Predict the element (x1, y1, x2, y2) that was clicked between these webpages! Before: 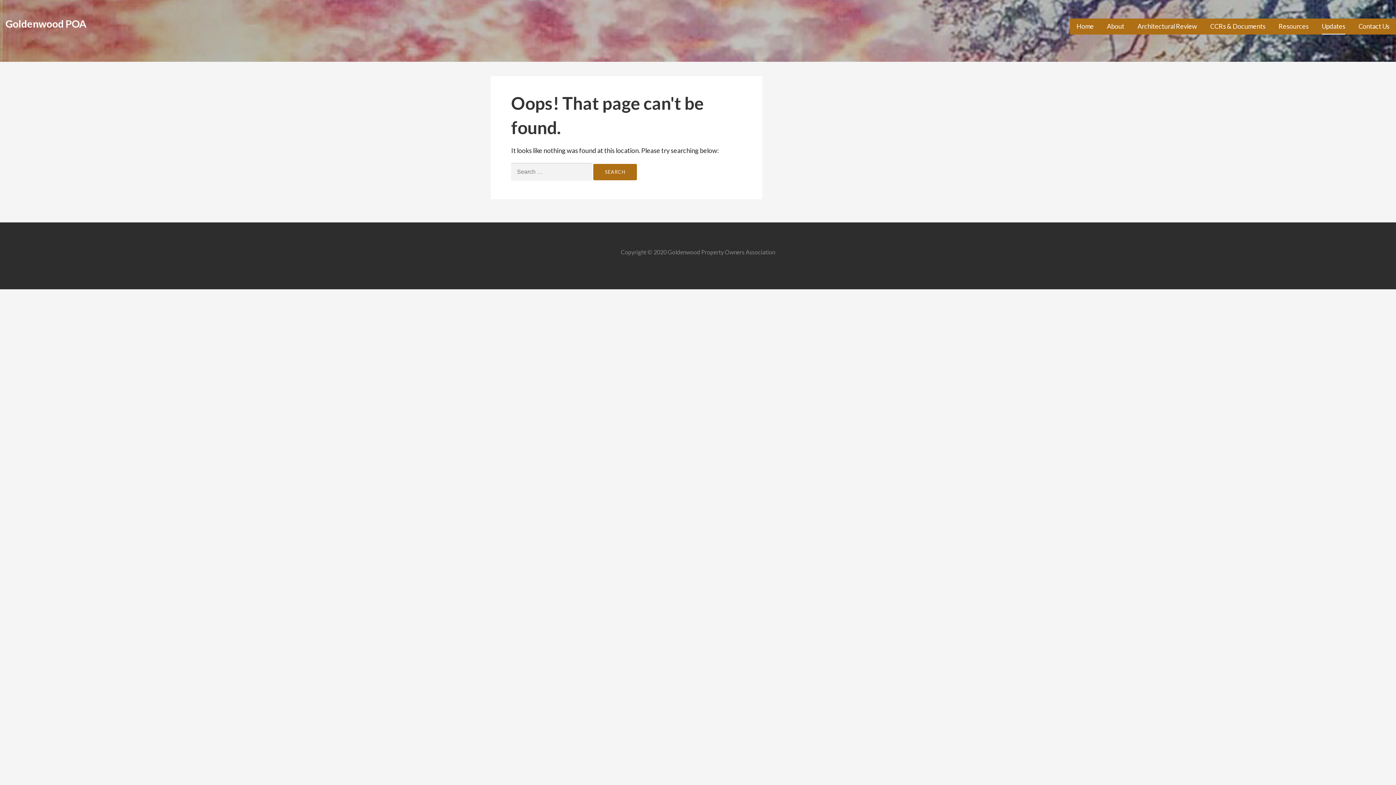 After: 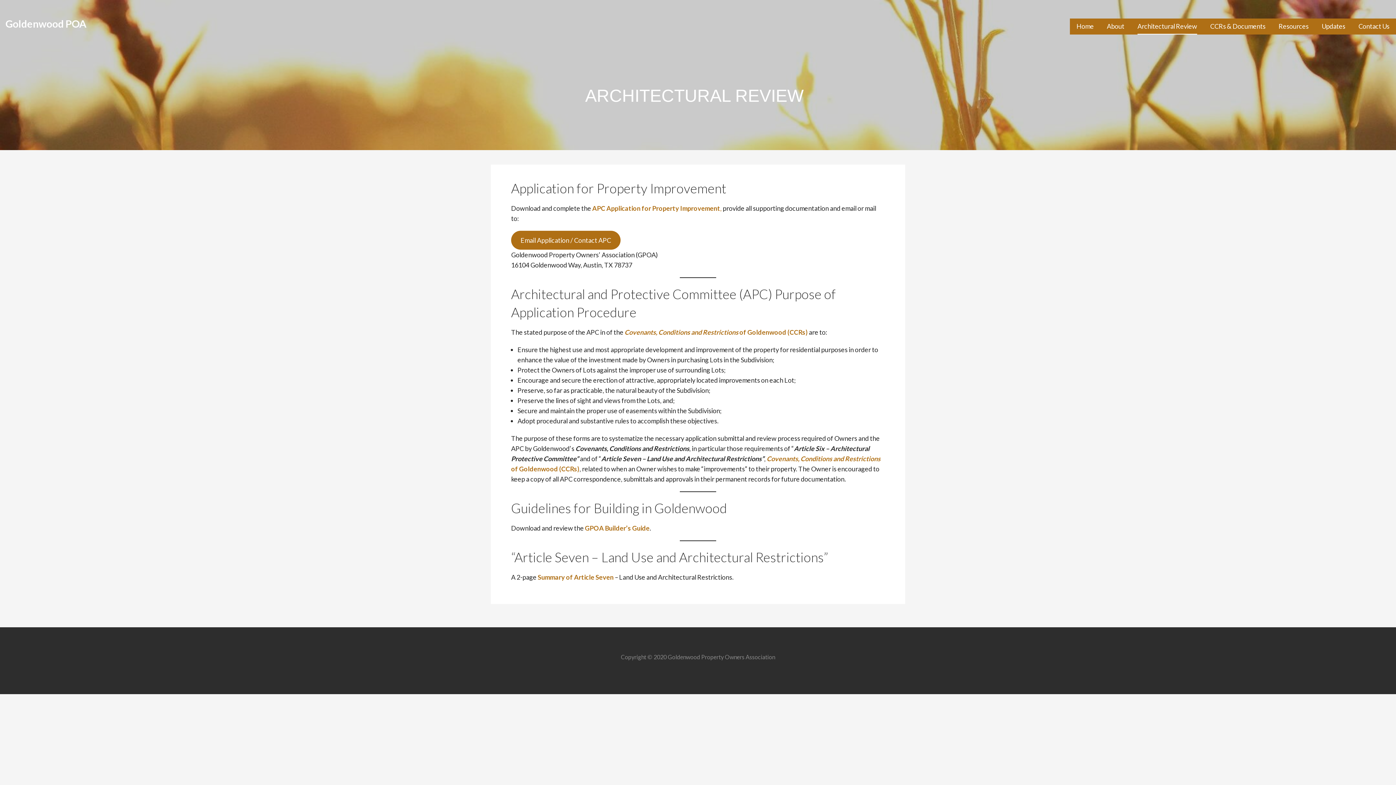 Action: label: Architectural Review bbox: (1137, 18, 1197, 34)